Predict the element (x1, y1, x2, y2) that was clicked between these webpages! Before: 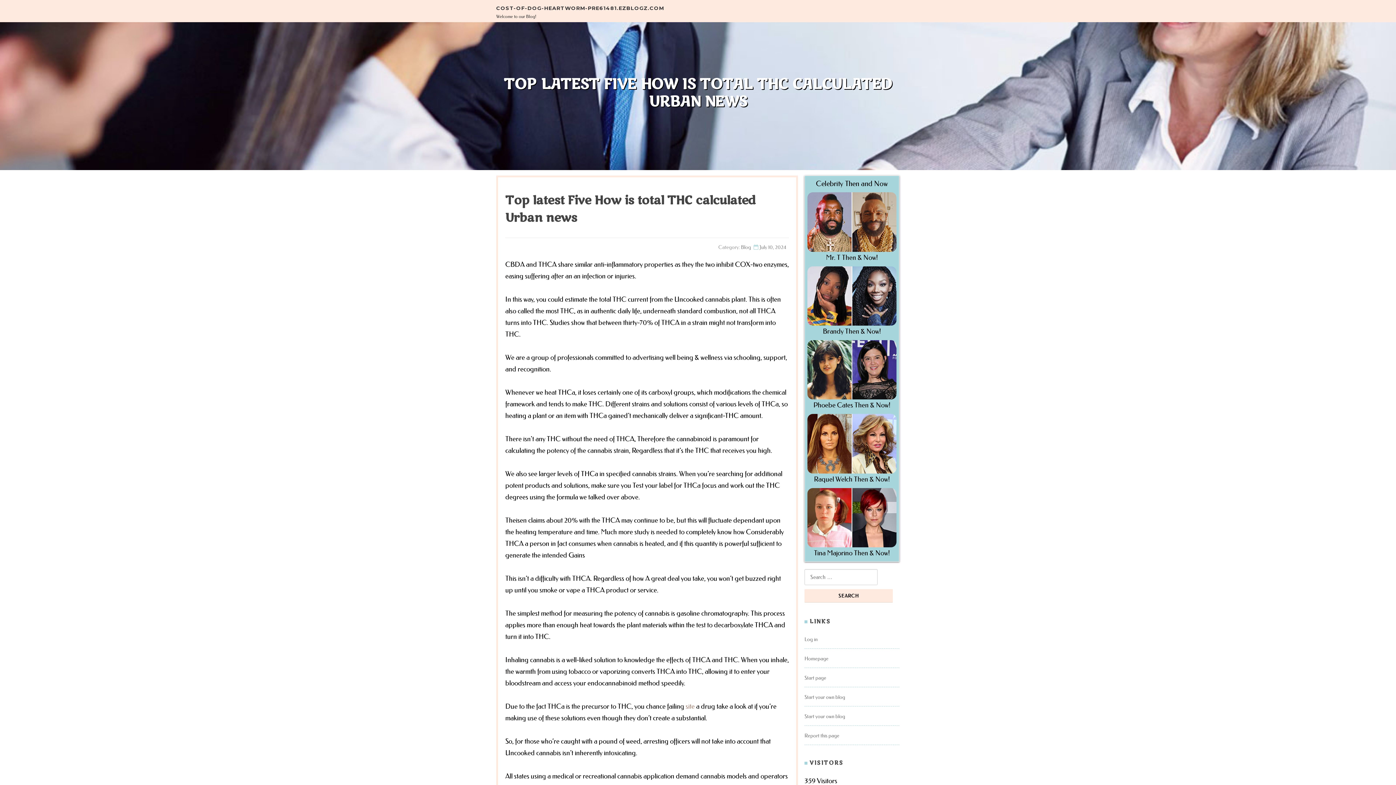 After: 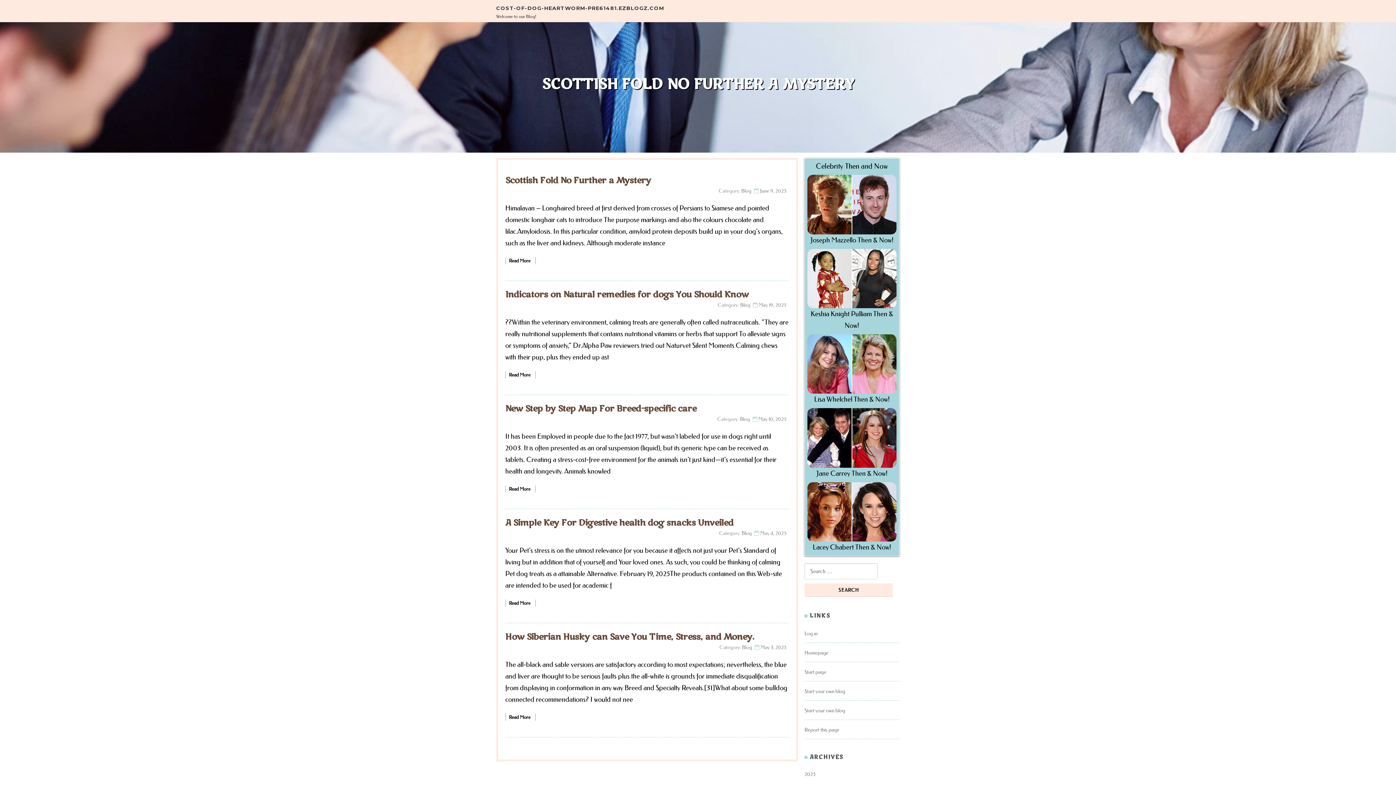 Action: label: Homepage bbox: (804, 656, 828, 662)